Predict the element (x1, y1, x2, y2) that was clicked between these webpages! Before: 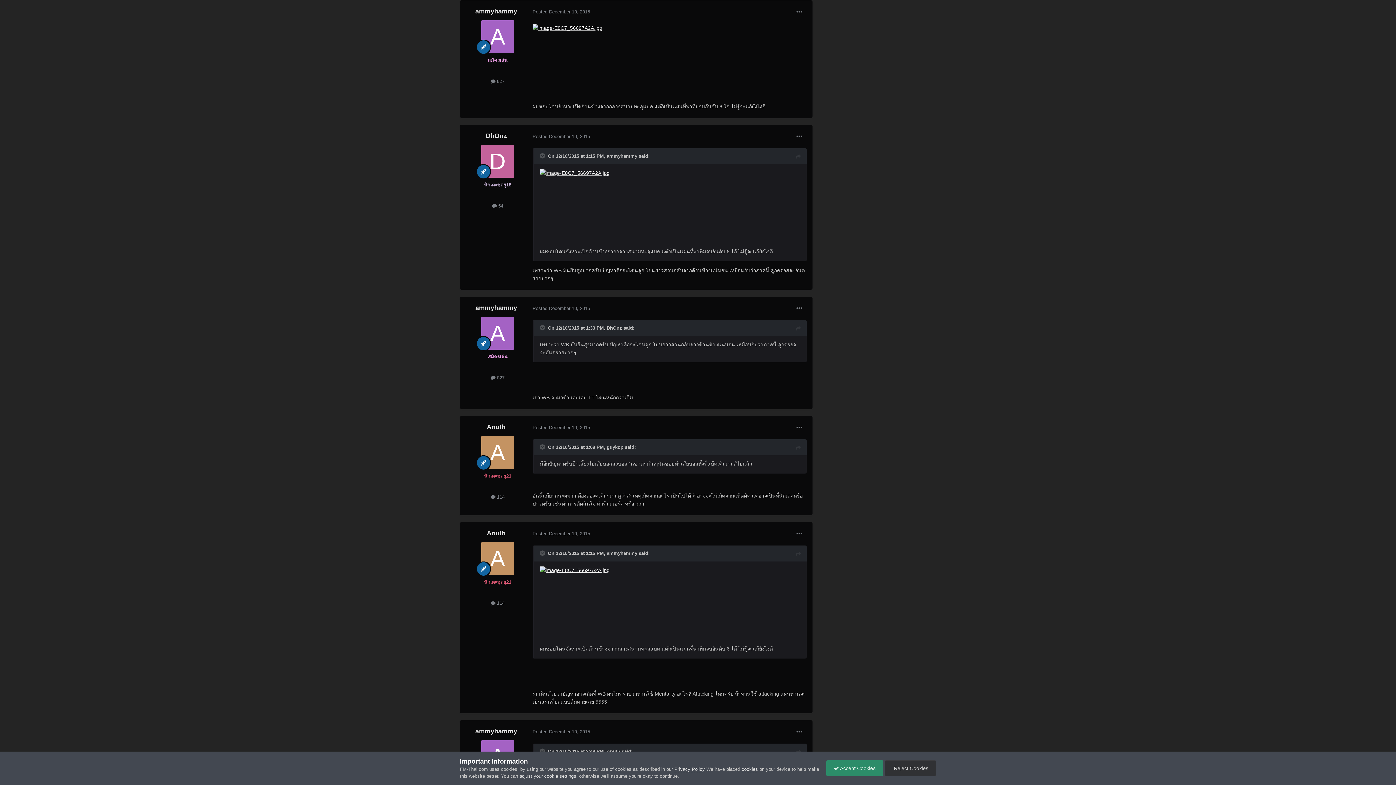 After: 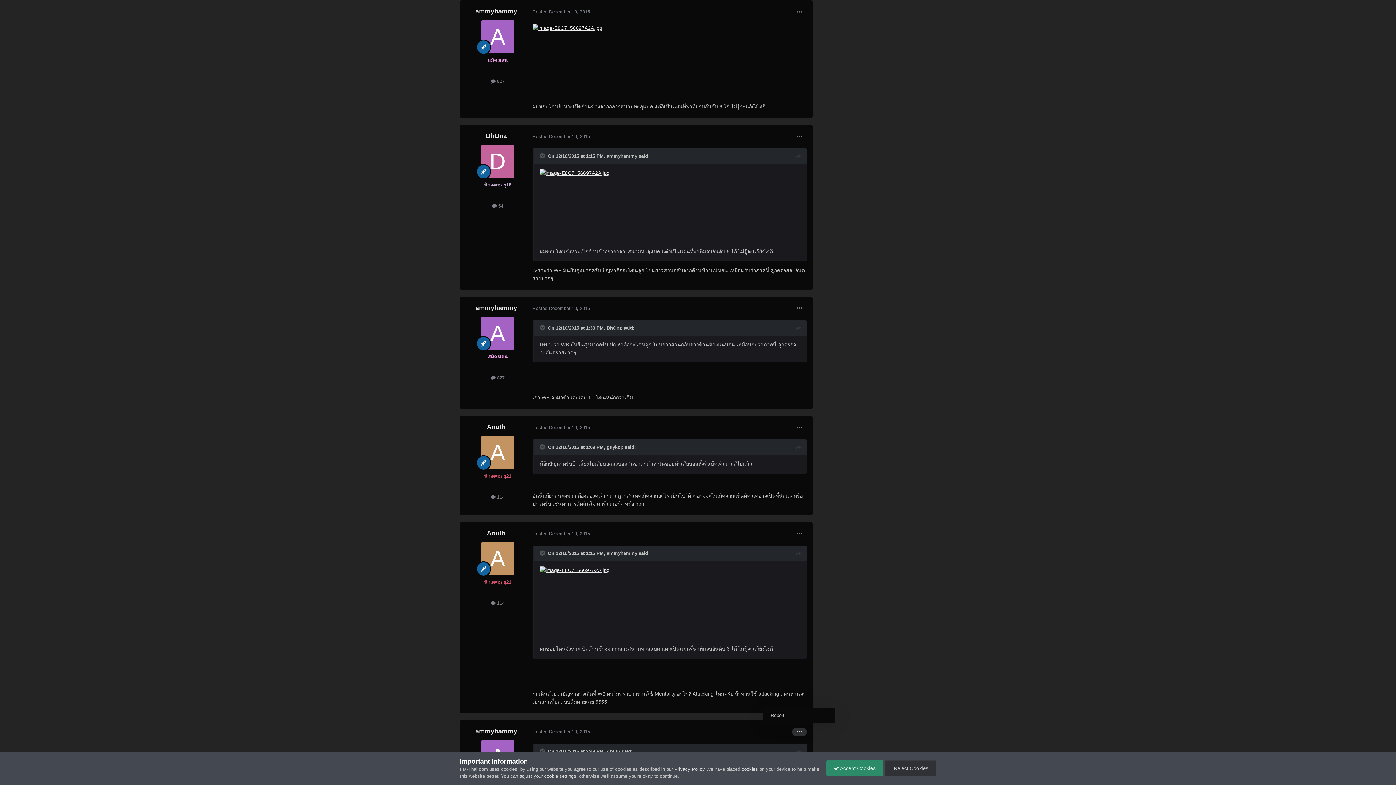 Action: bbox: (792, 727, 806, 736)